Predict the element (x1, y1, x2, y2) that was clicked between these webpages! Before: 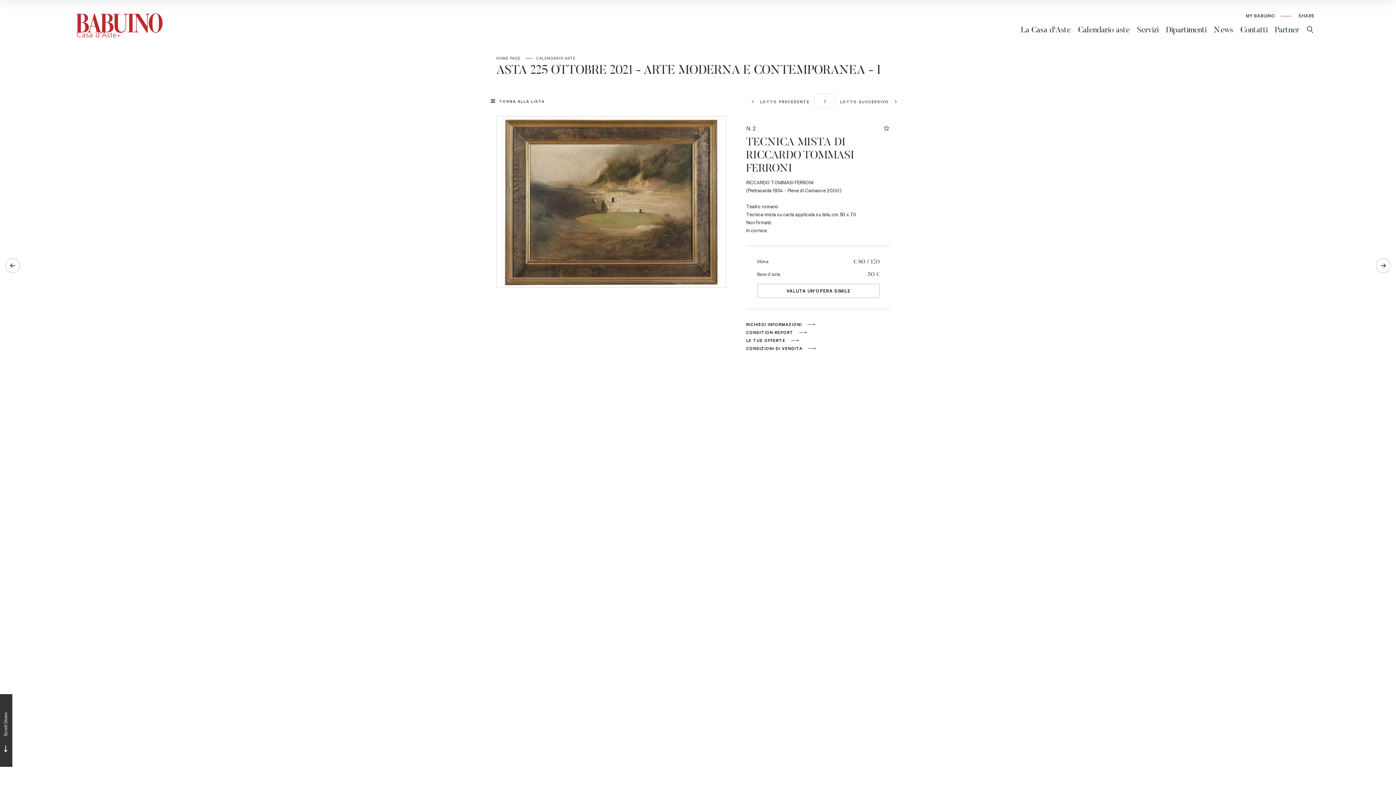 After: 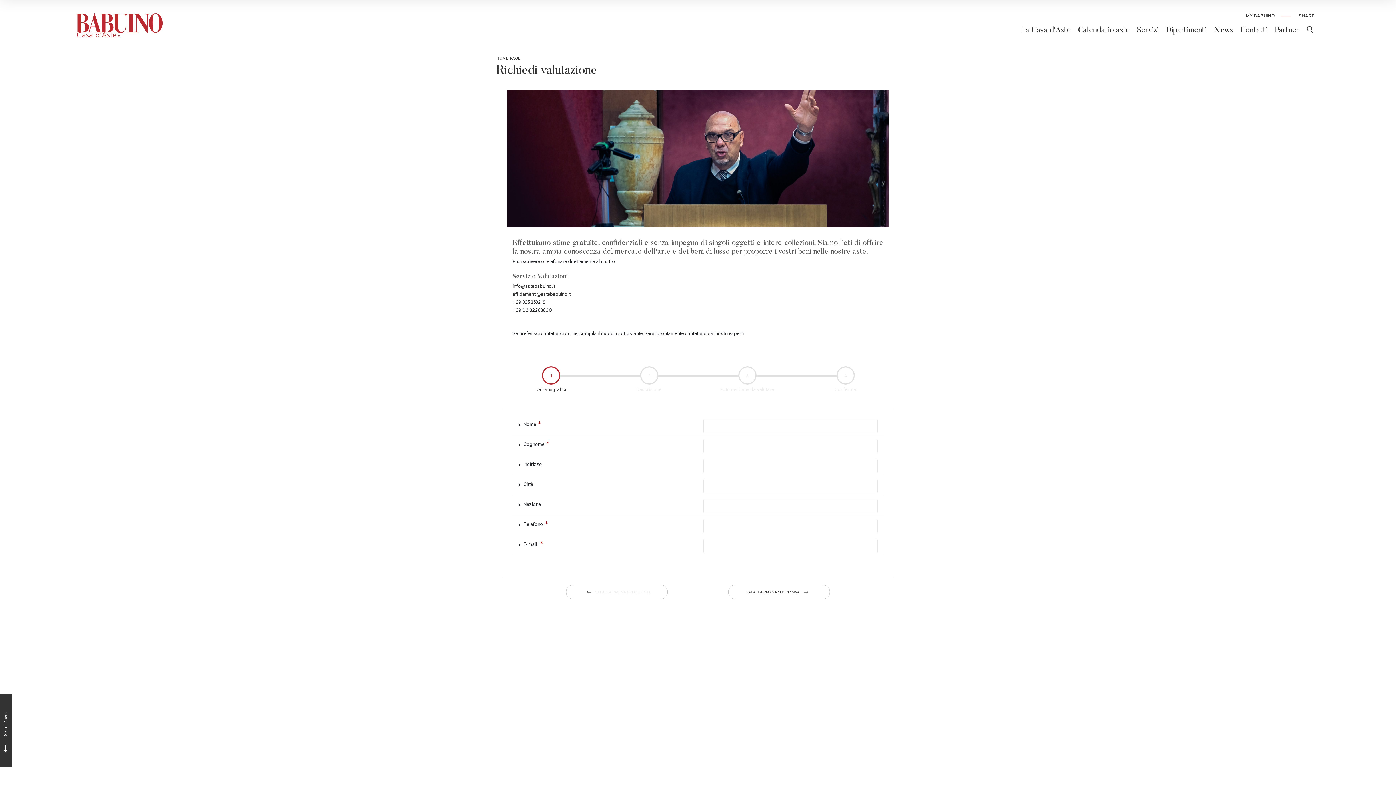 Action: bbox: (1137, 24, 1158, 34) label: Servizi